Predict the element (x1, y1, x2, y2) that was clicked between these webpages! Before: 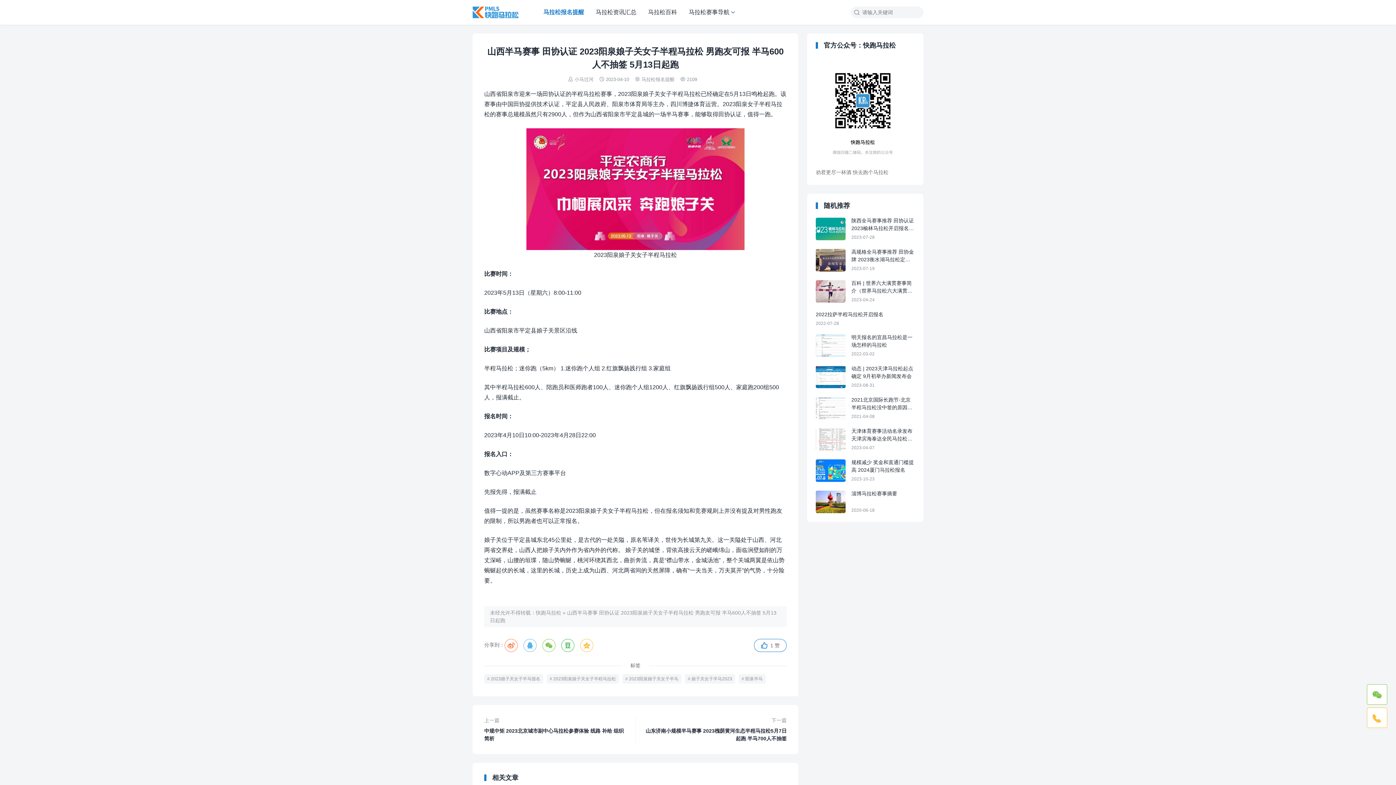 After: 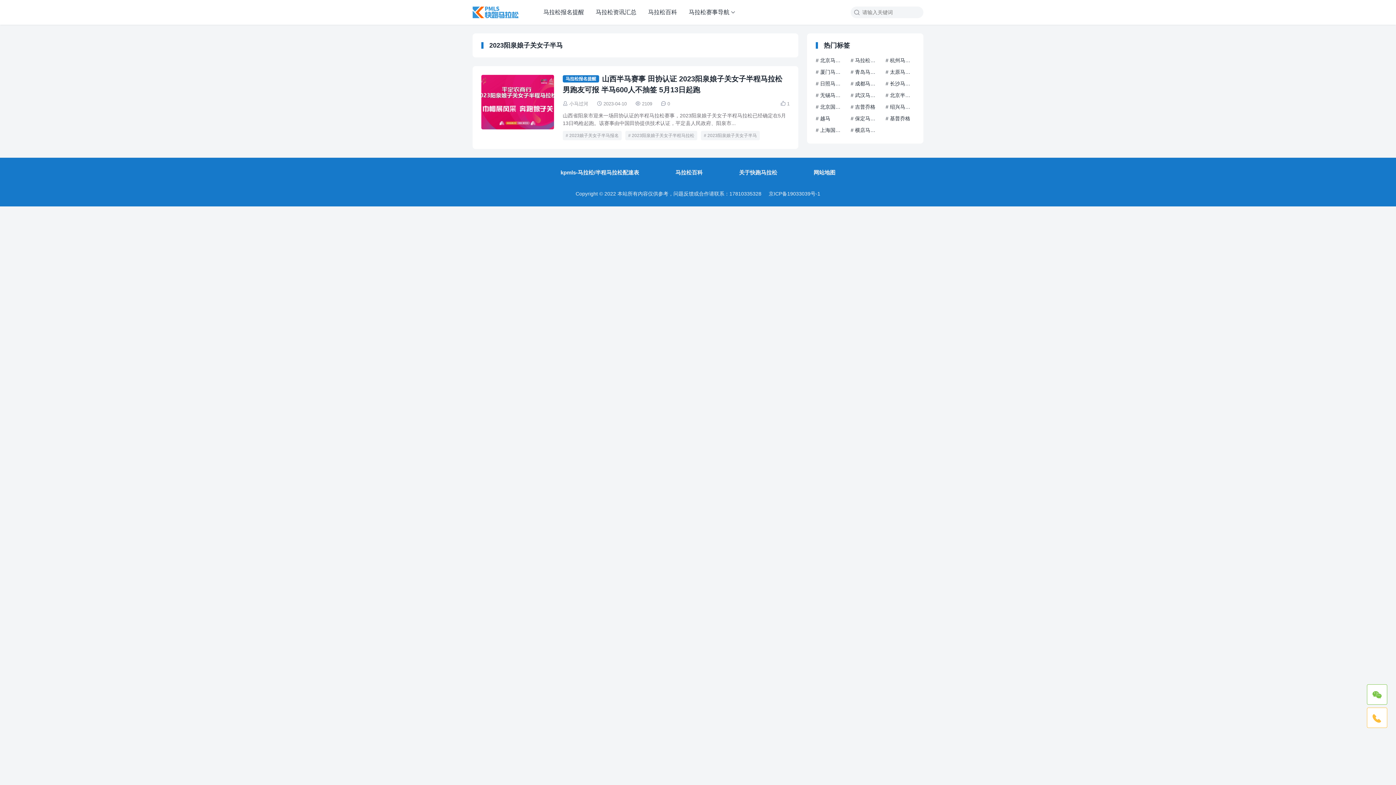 Action: bbox: (622, 674, 681, 684) label: 2023阳泉娘子关女子半马